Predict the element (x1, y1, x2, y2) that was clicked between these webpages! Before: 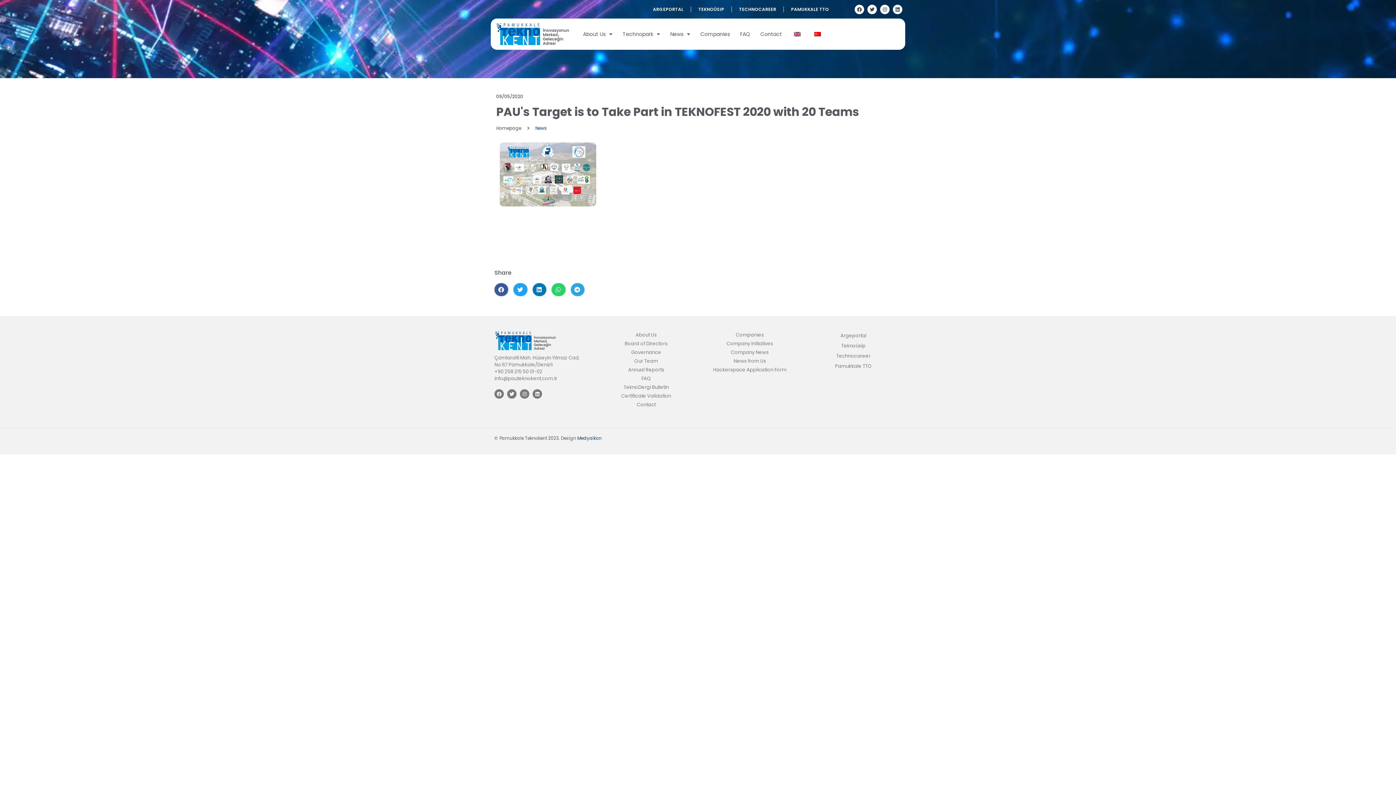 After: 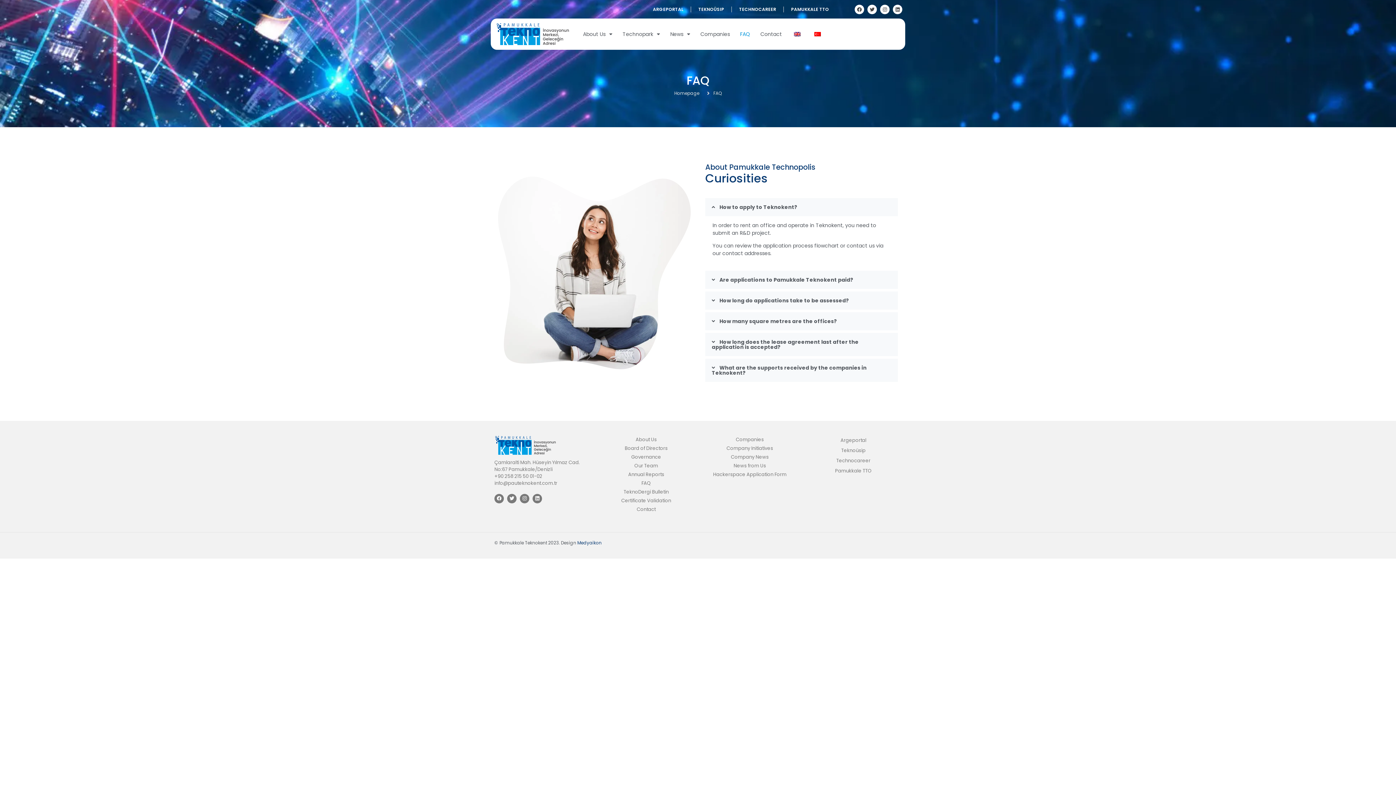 Action: label: FAQ bbox: (735, 25, 755, 42)